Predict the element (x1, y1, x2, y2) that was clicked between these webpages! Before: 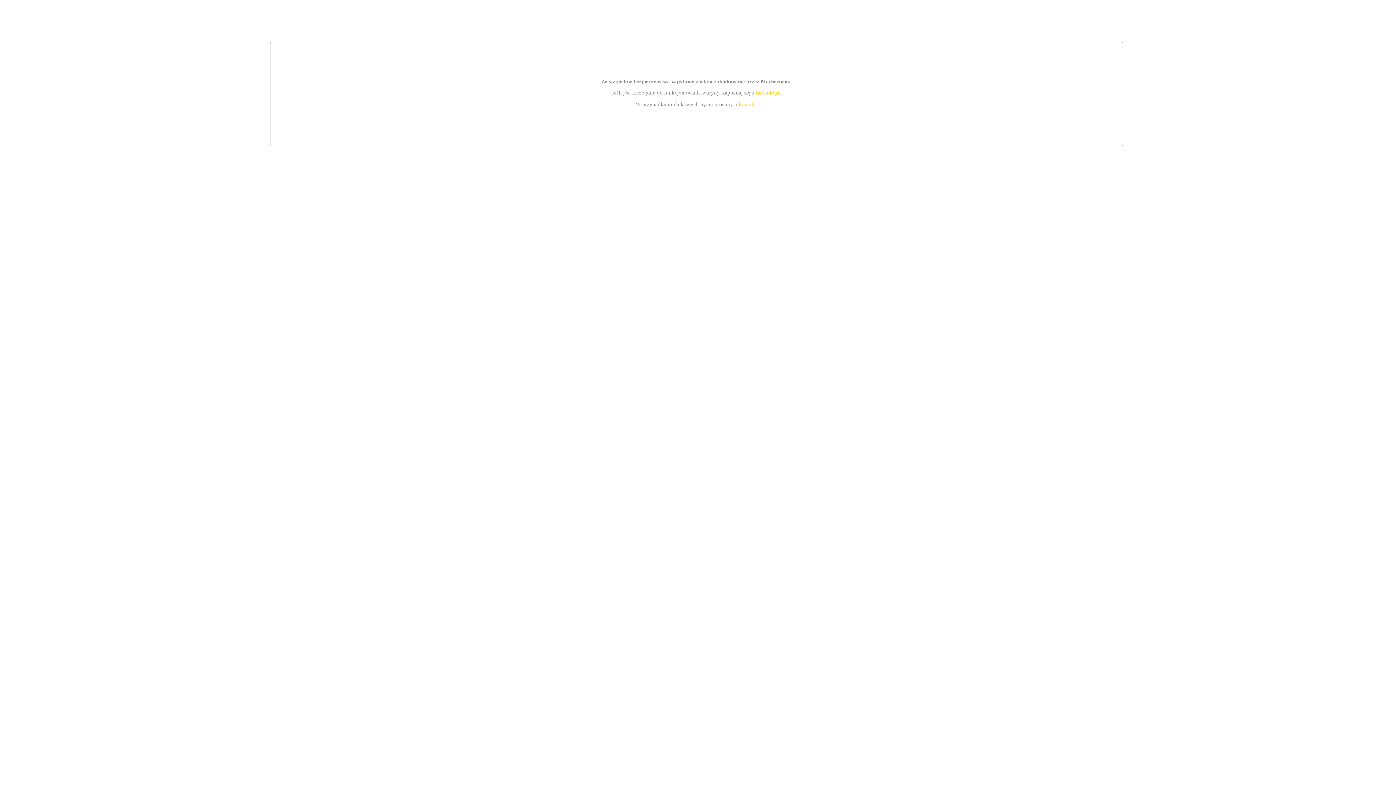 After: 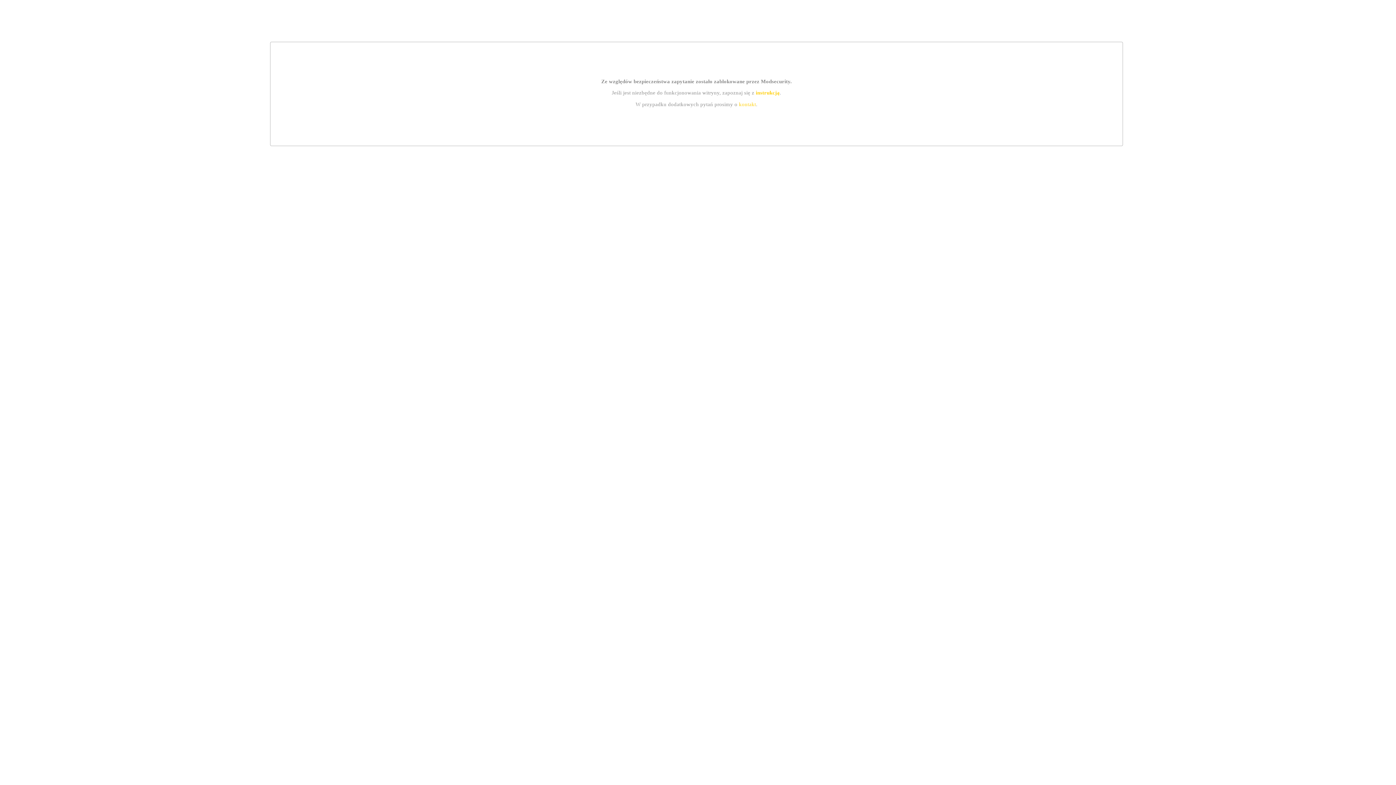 Action: label: instrukcją bbox: (755, 89, 779, 95)